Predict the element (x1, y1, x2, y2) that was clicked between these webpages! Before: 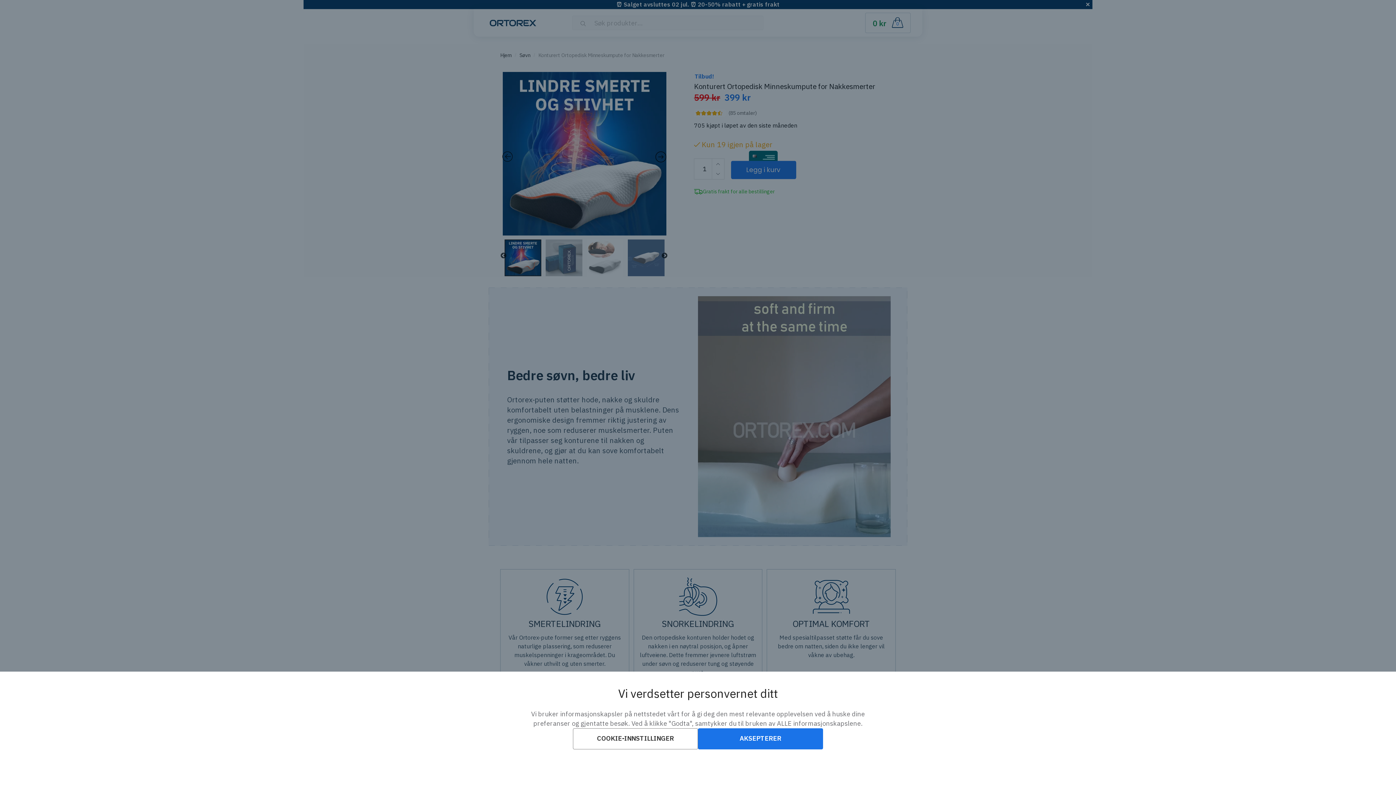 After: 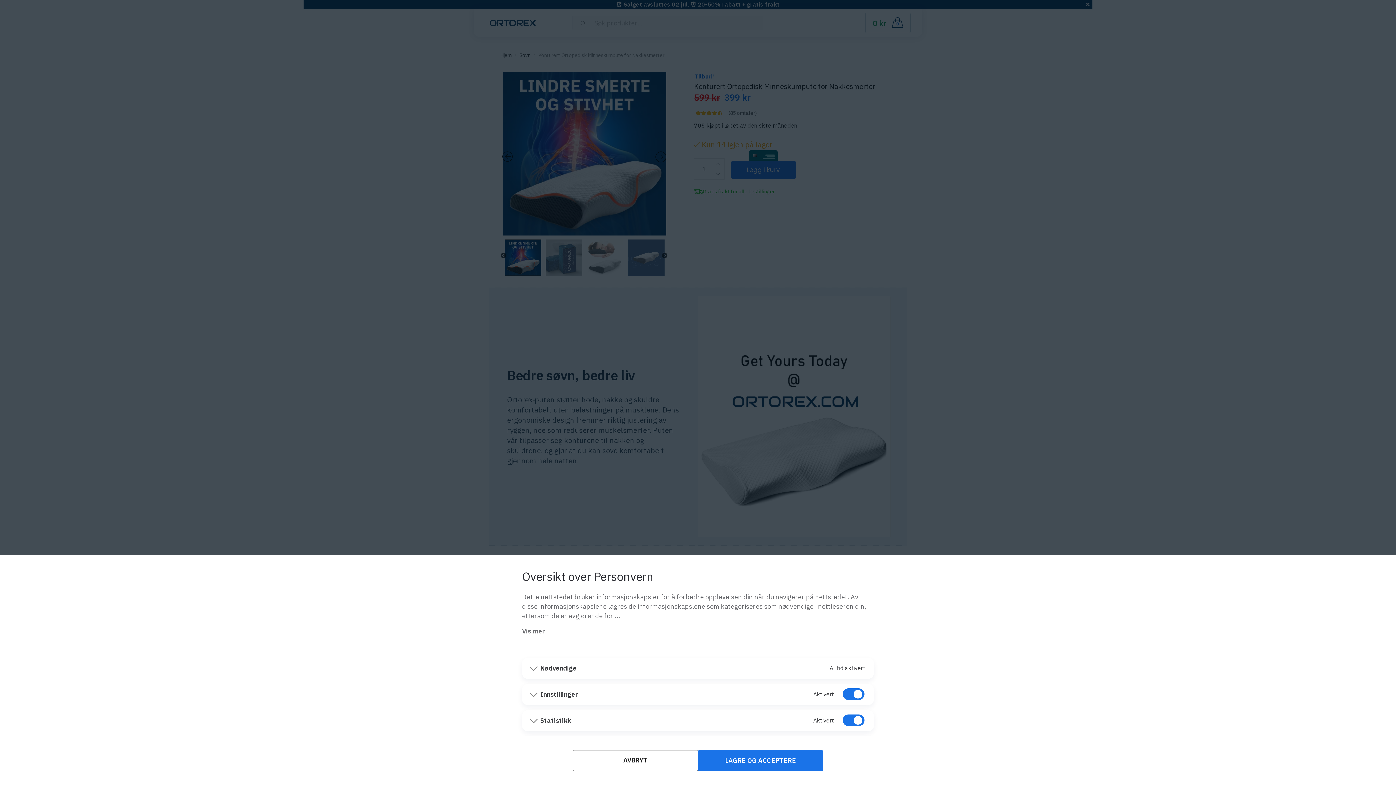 Action: bbox: (573, 728, 698, 749) label: COOKIE-INNSTILLINGER